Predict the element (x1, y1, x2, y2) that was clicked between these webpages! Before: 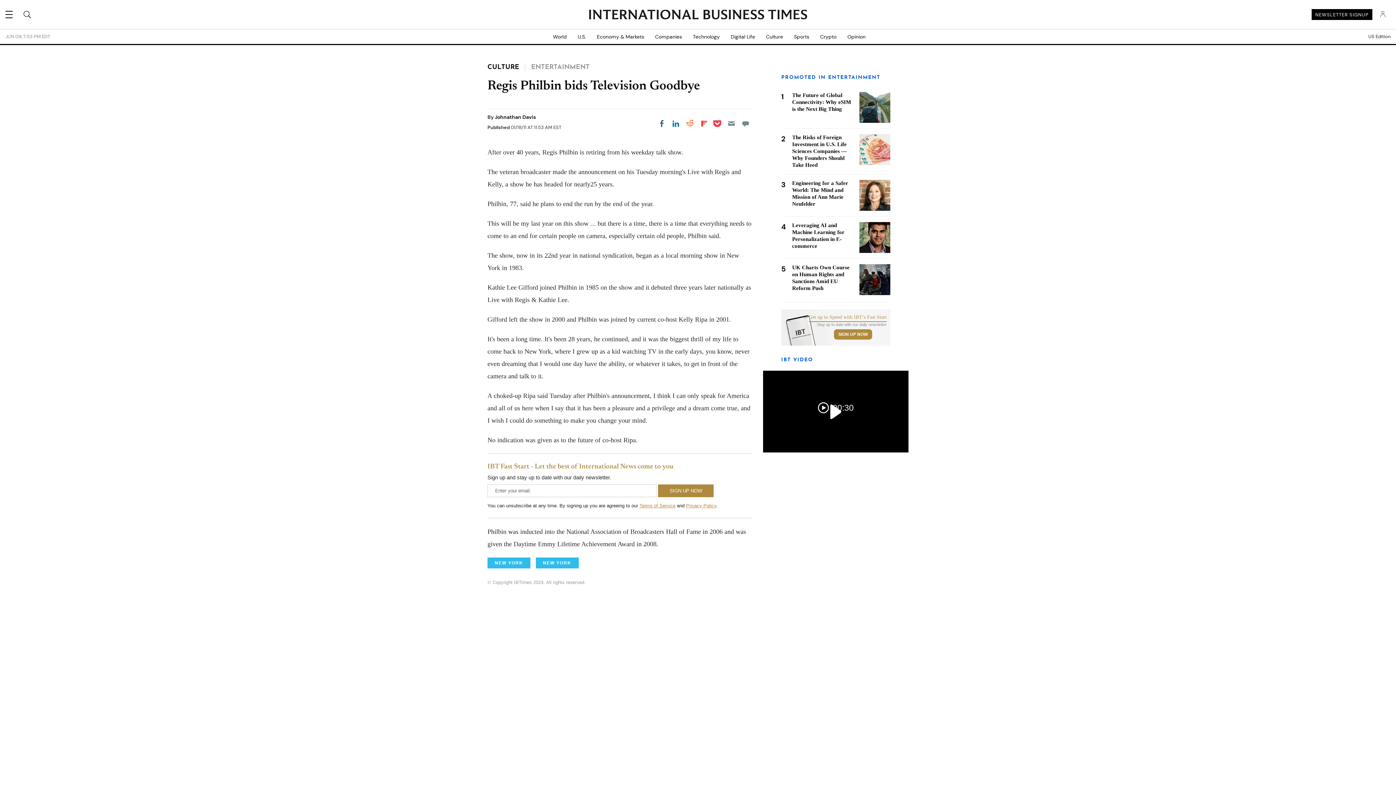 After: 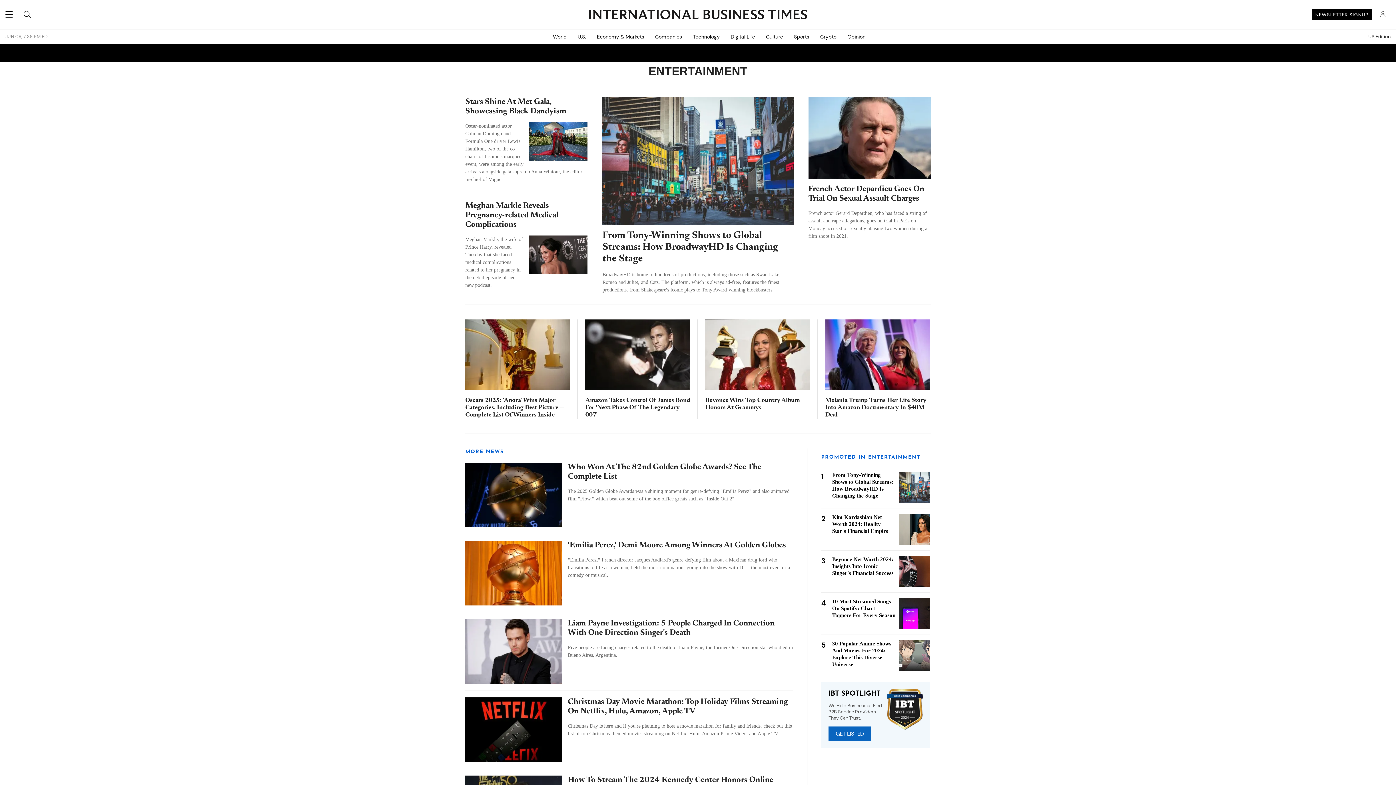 Action: bbox: (531, 64, 589, 70) label: ENTERTAINMENT